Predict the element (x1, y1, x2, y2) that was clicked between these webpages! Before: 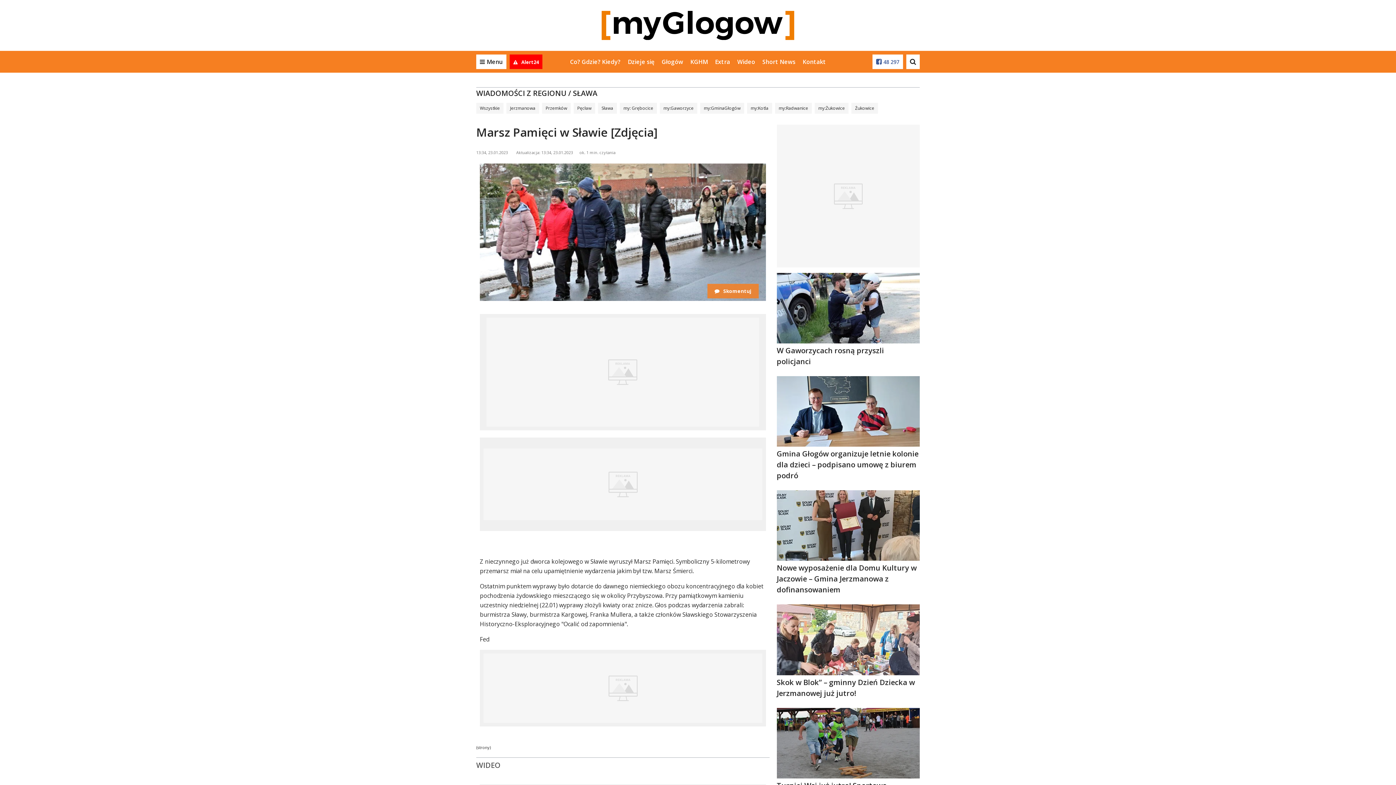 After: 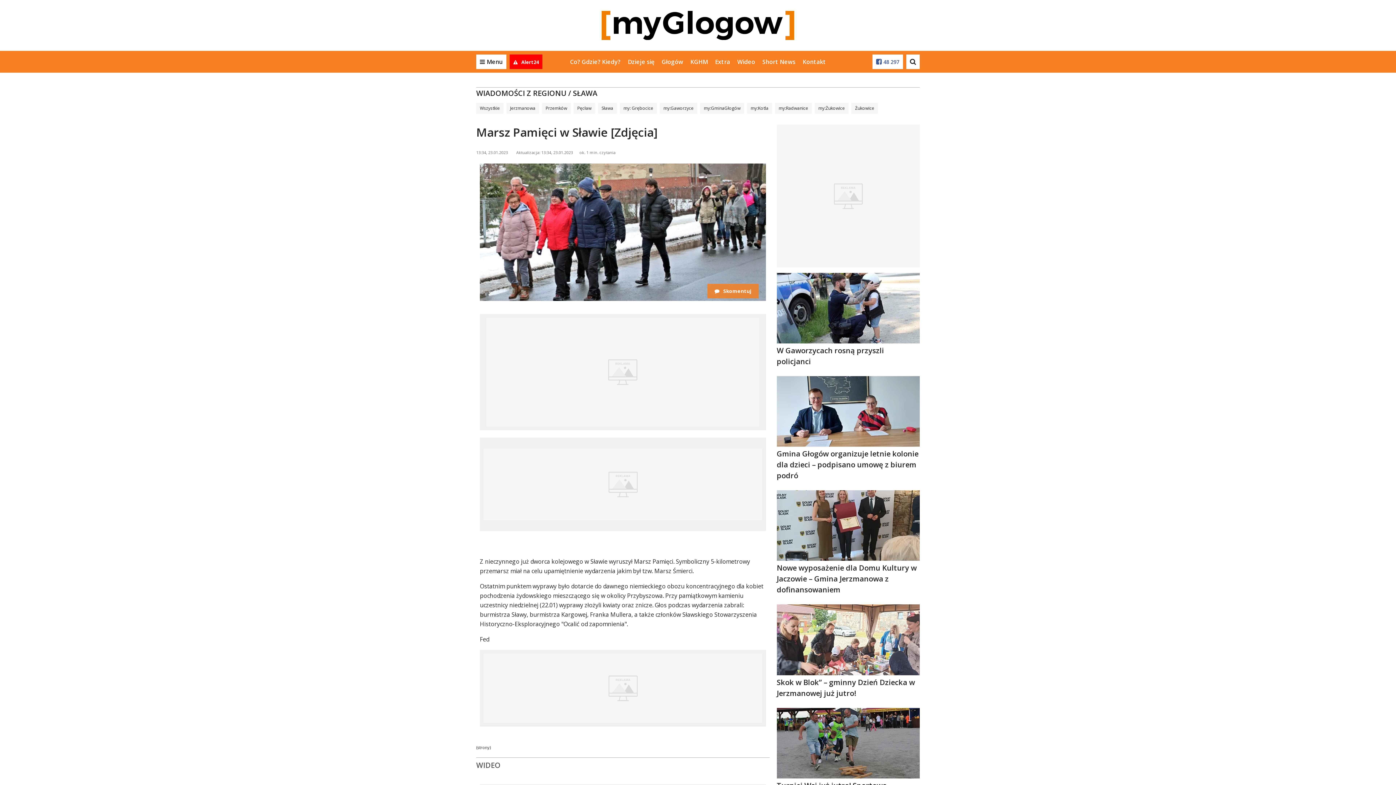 Action: bbox: (762, 56, 795, 67) label: Short News